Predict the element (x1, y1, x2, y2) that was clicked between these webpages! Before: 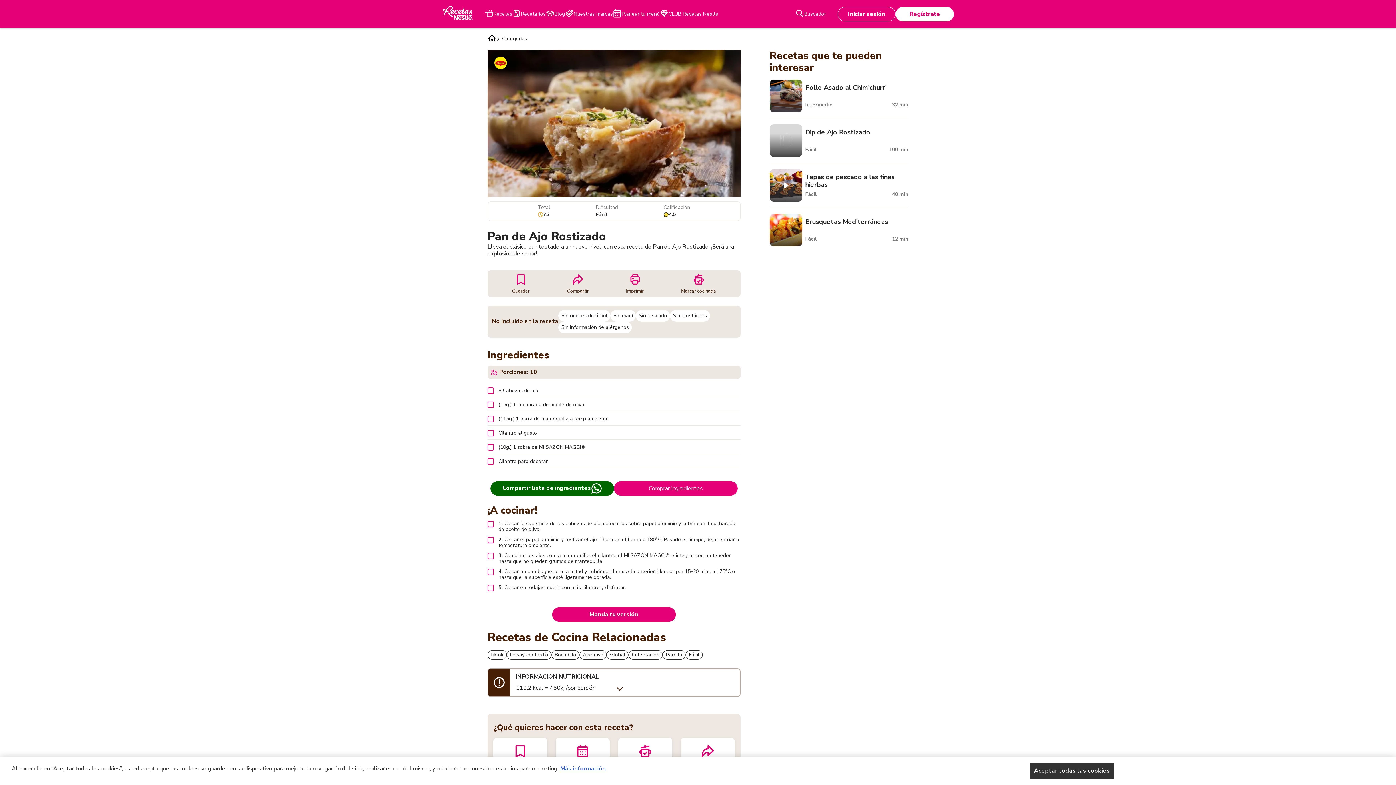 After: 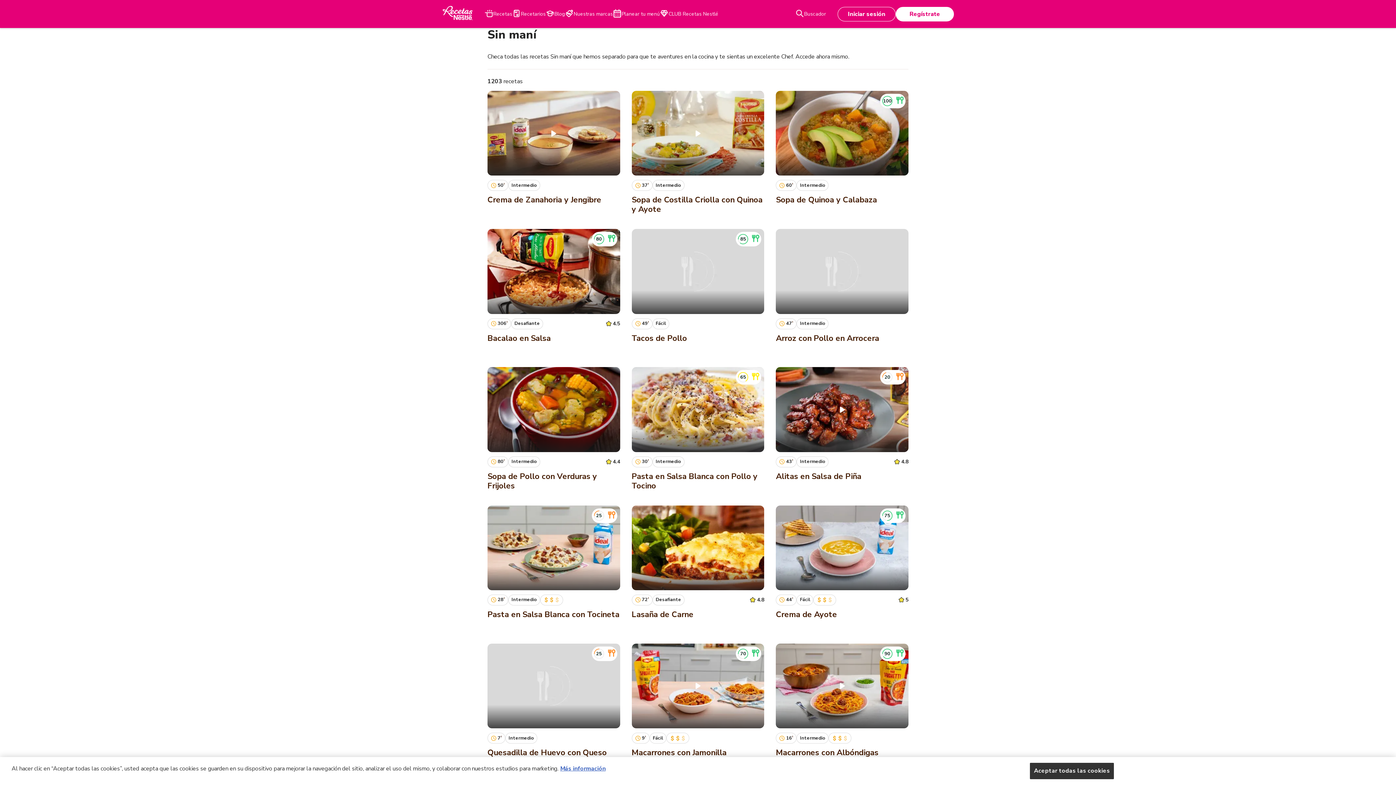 Action: bbox: (610, 310, 636, 321) label: Sin maní